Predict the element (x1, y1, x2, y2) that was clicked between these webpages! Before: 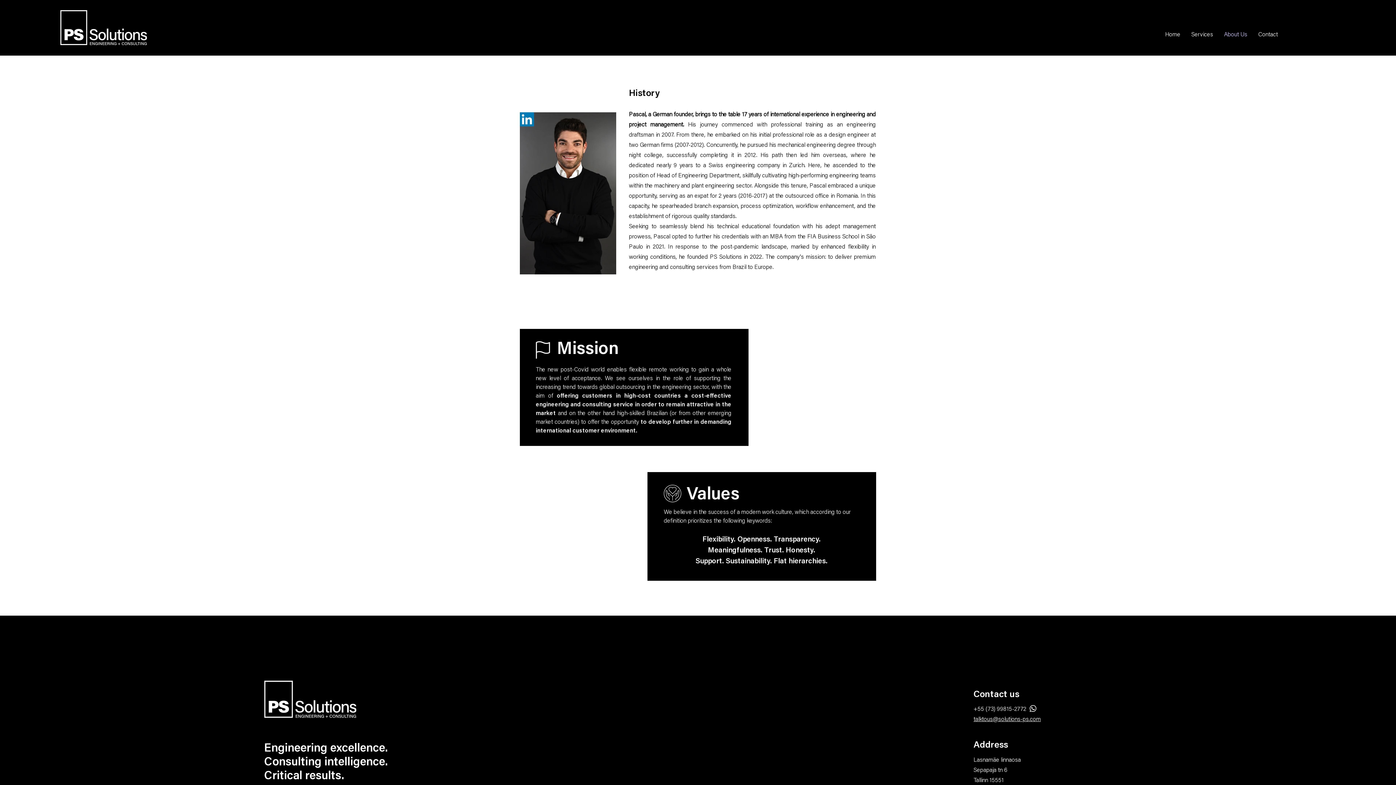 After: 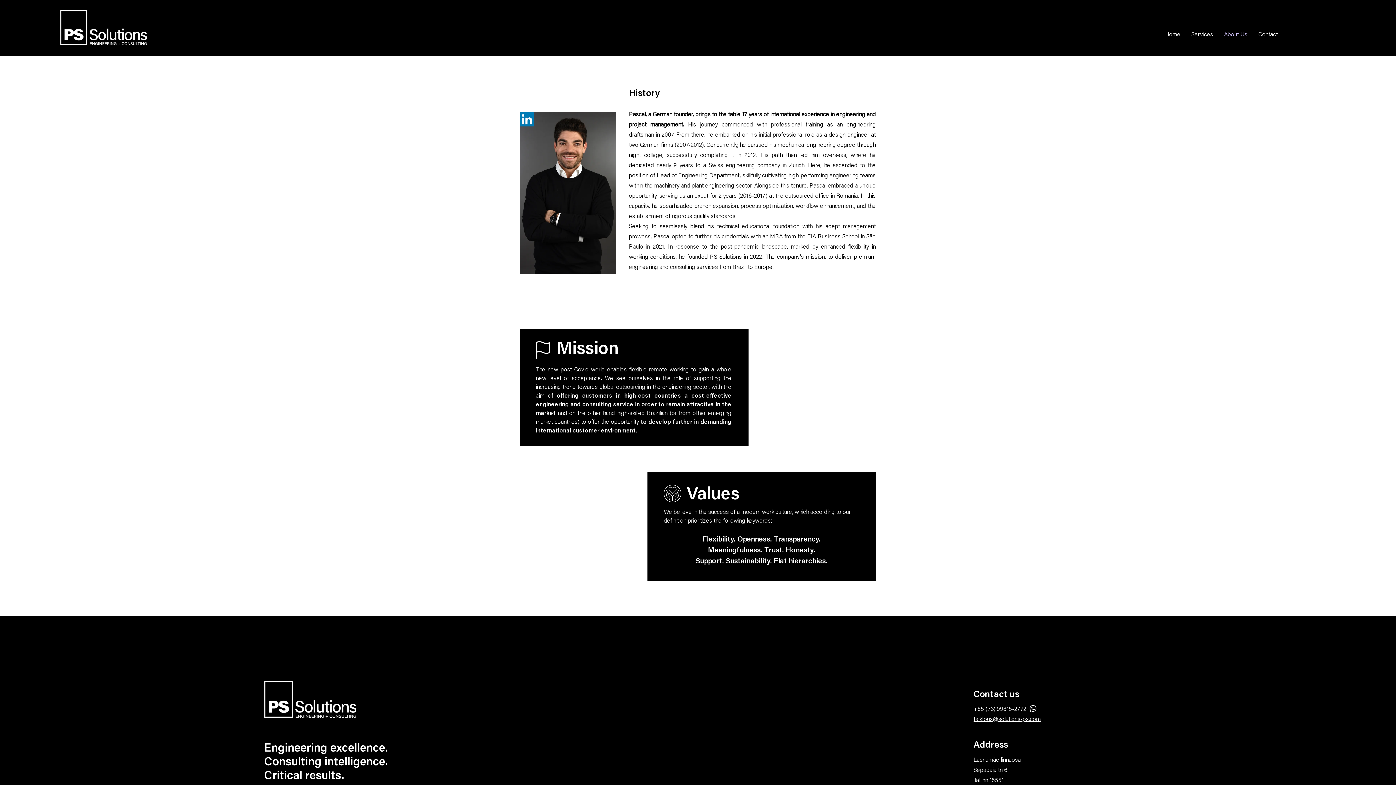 Action: label: About Us bbox: (1218, 29, 1253, 40)